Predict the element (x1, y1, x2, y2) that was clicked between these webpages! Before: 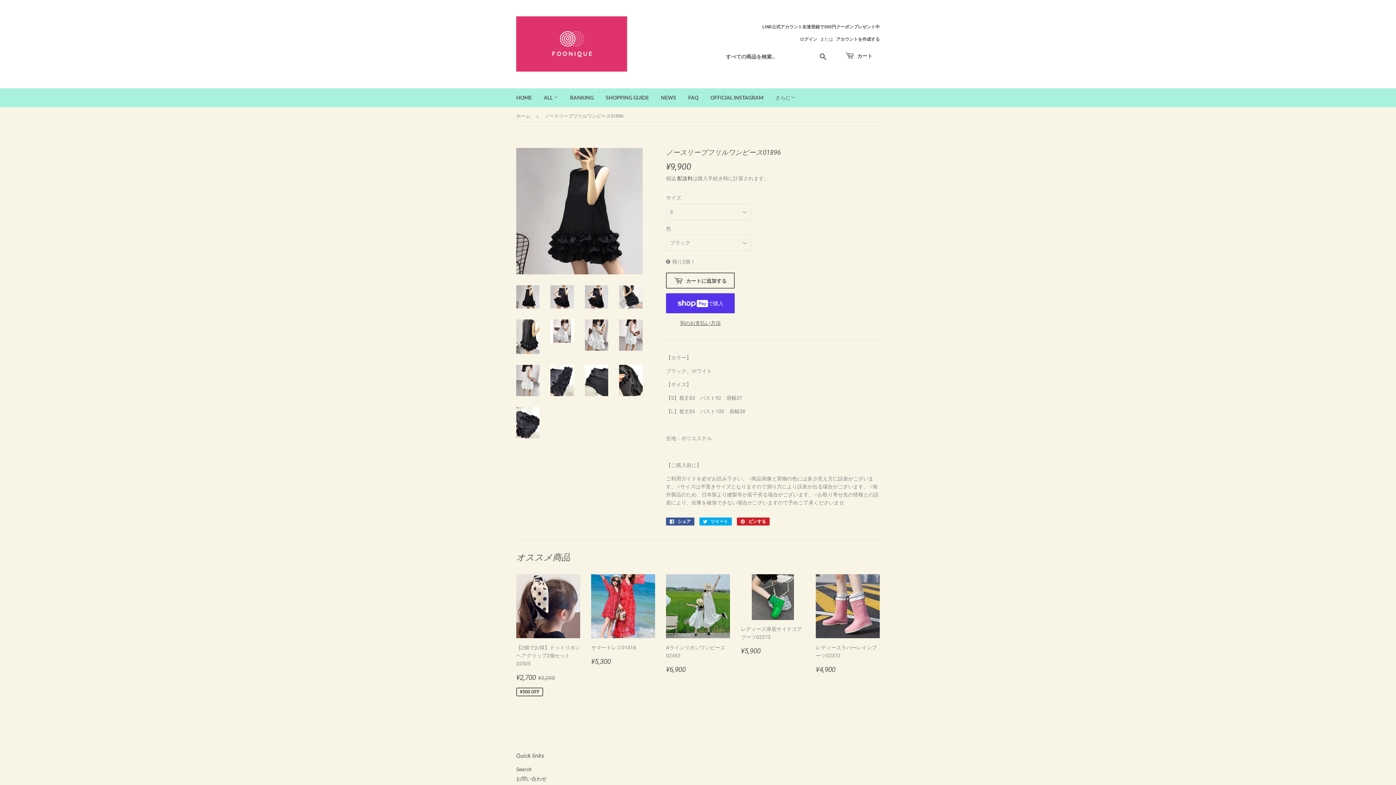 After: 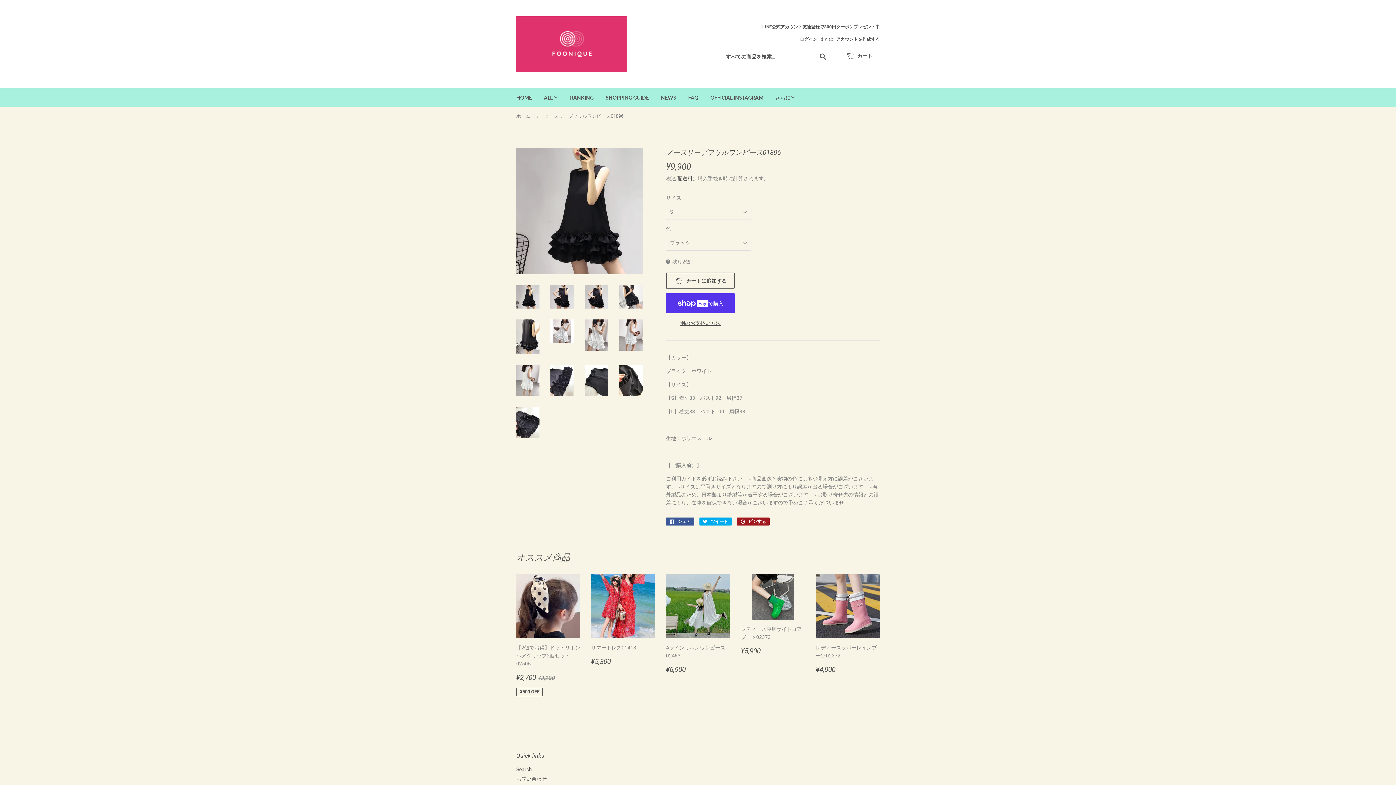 Action: bbox: (737, 517, 769, 525) label:  ピンする
Pinterestでピンする